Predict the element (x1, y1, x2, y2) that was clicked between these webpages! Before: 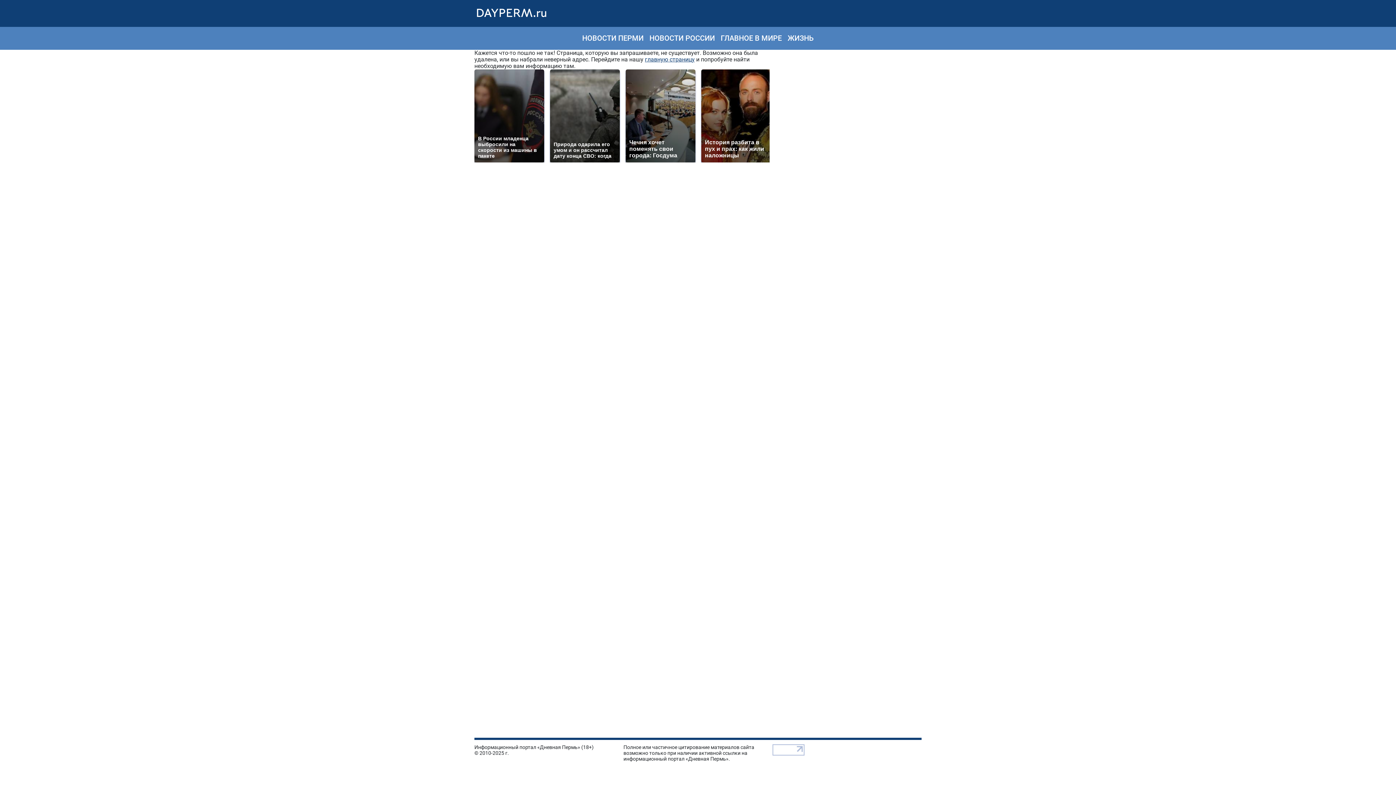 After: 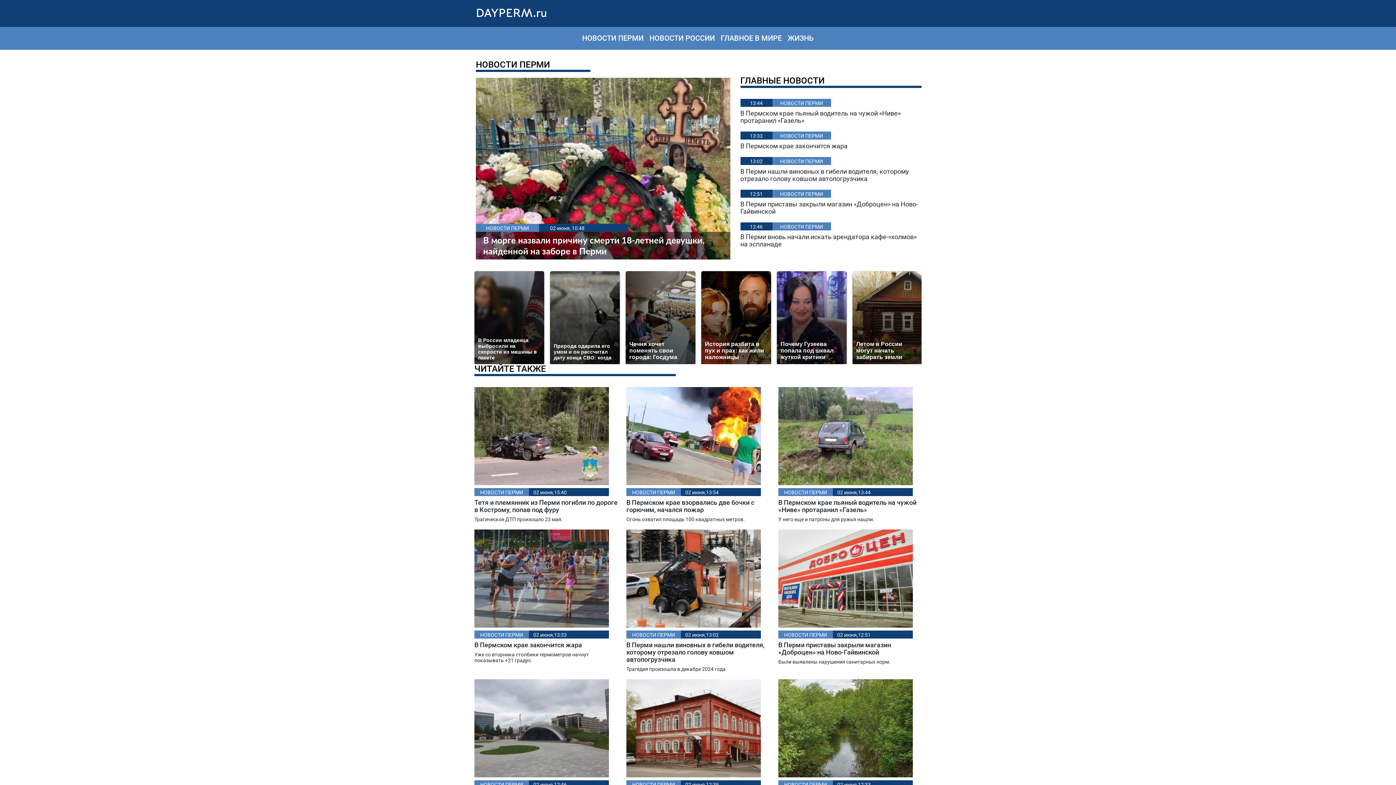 Action: bbox: (579, 31, 646, 45) label: НОВОСТИ ПЕРМИ